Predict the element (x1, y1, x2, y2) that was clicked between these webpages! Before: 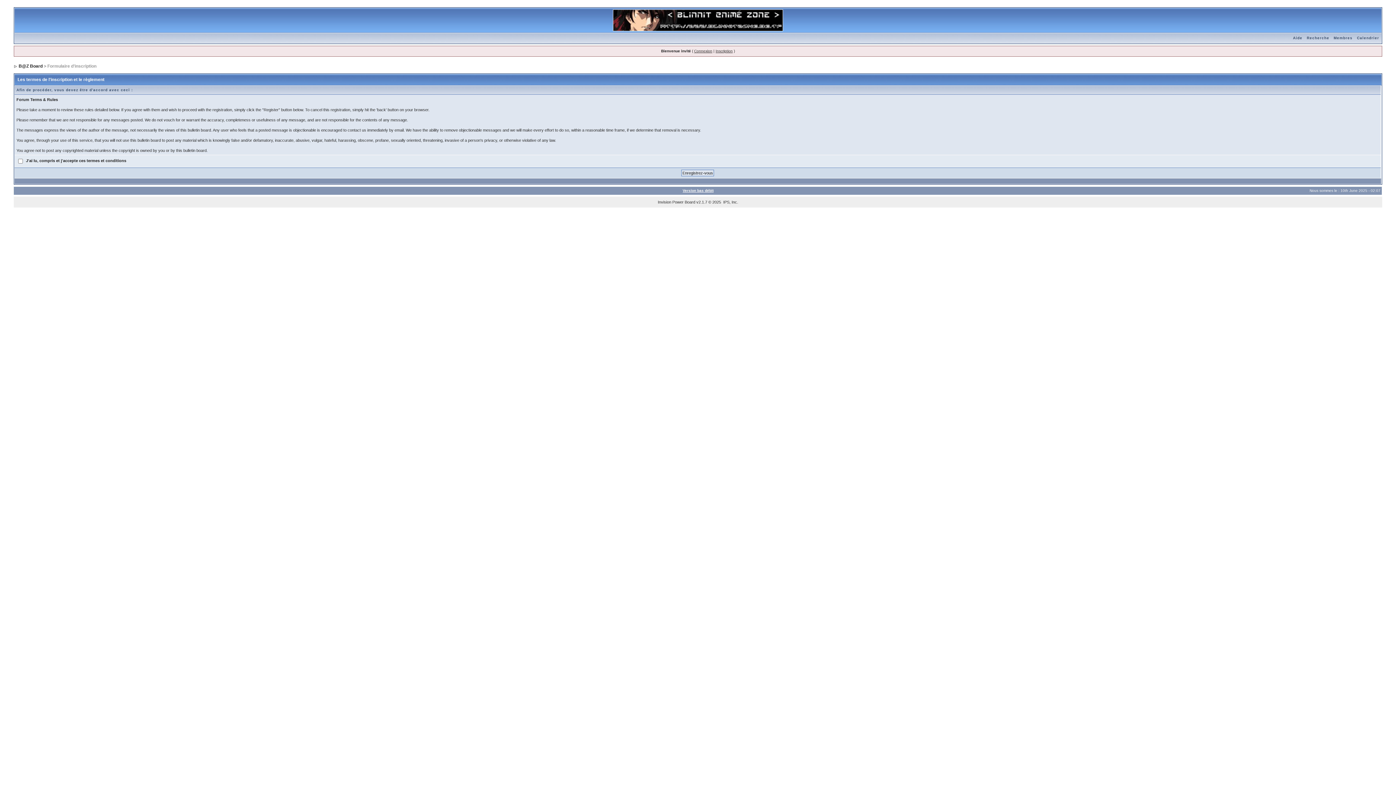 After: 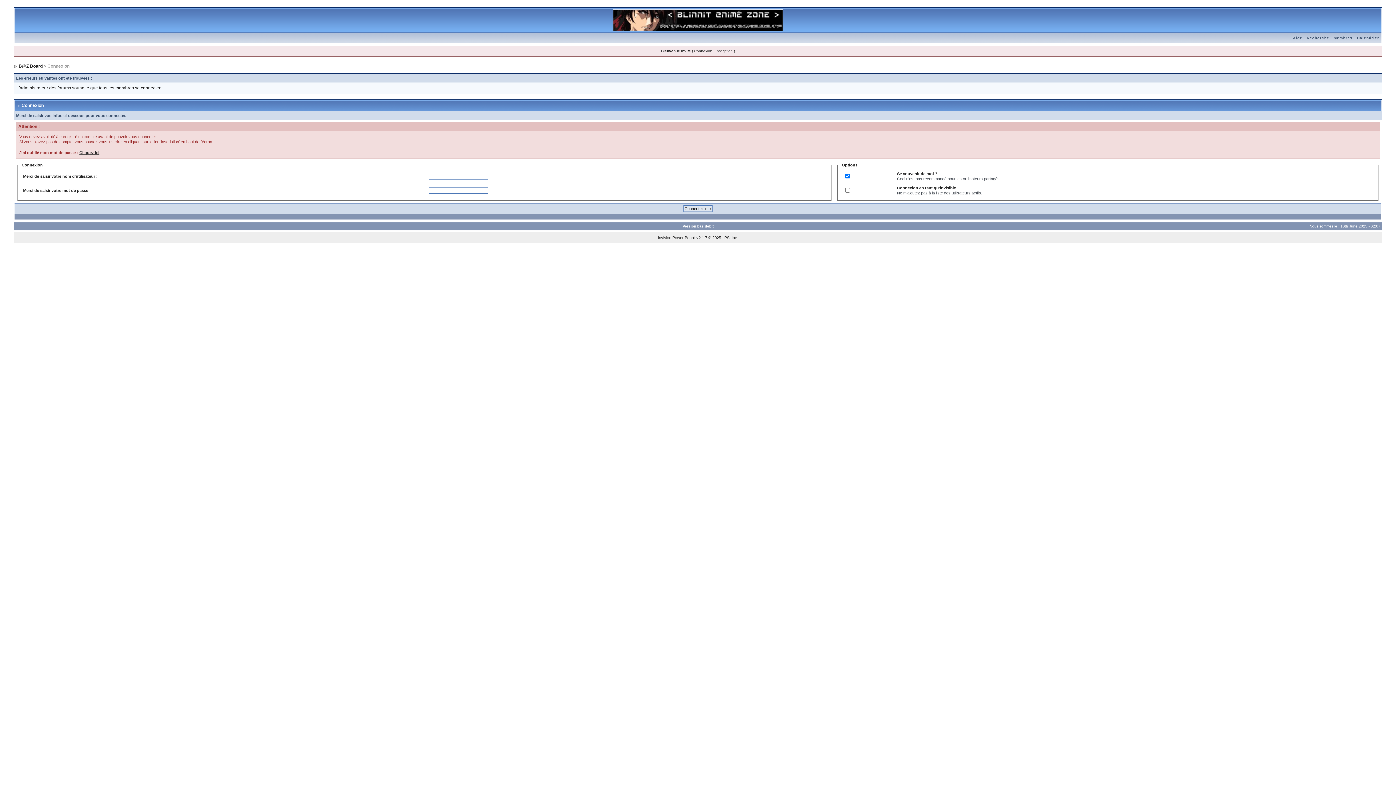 Action: label: Membres bbox: (1331, 36, 1355, 40)